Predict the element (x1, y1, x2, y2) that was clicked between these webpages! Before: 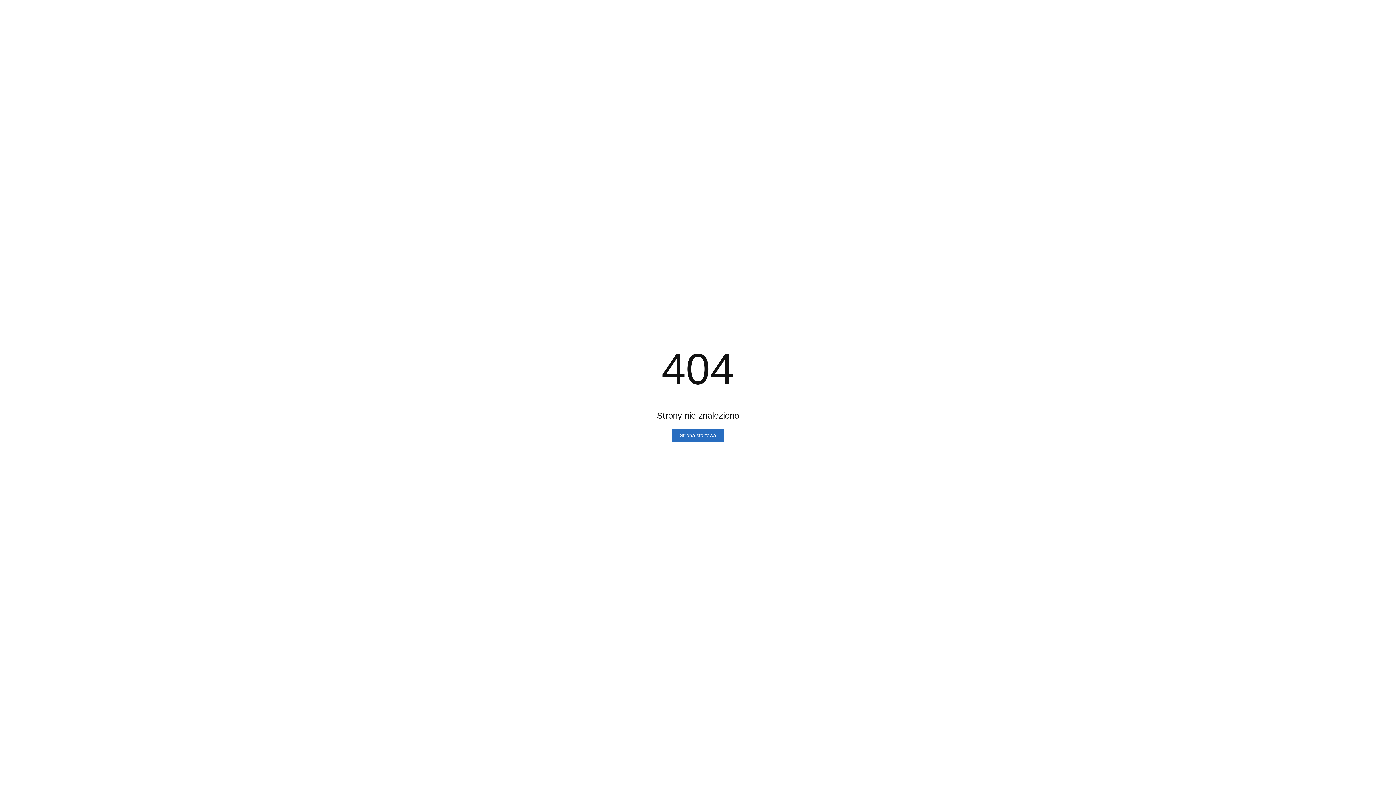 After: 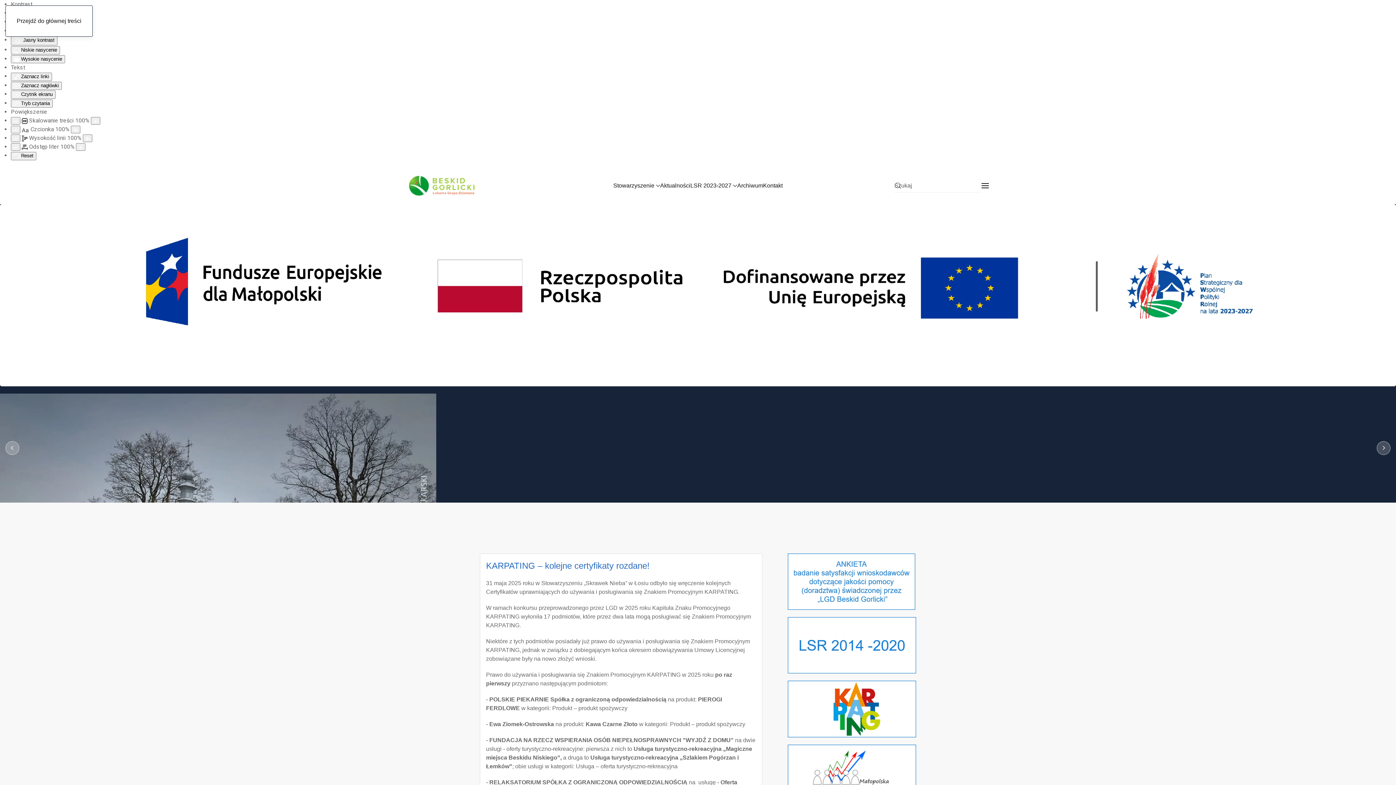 Action: label: Strona startowa bbox: (672, 429, 724, 442)